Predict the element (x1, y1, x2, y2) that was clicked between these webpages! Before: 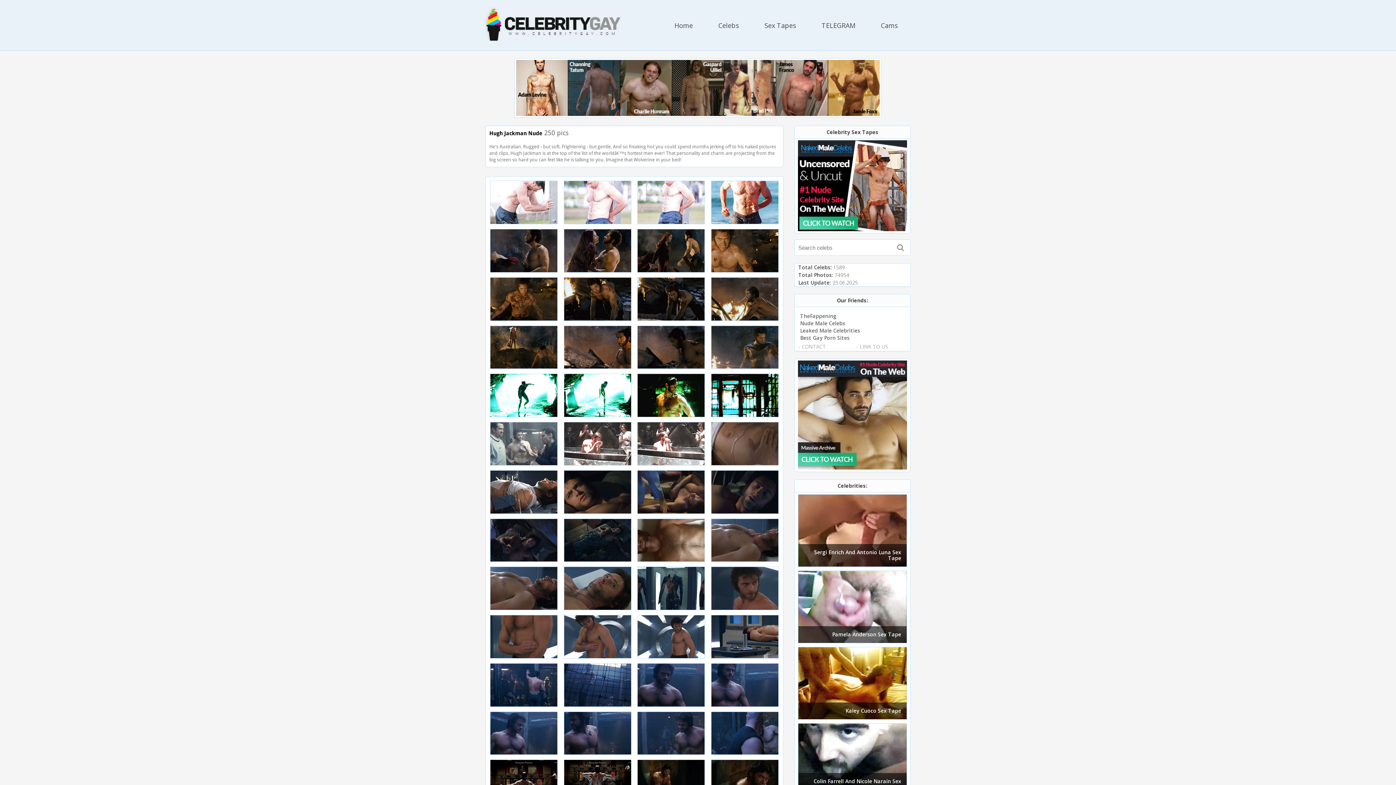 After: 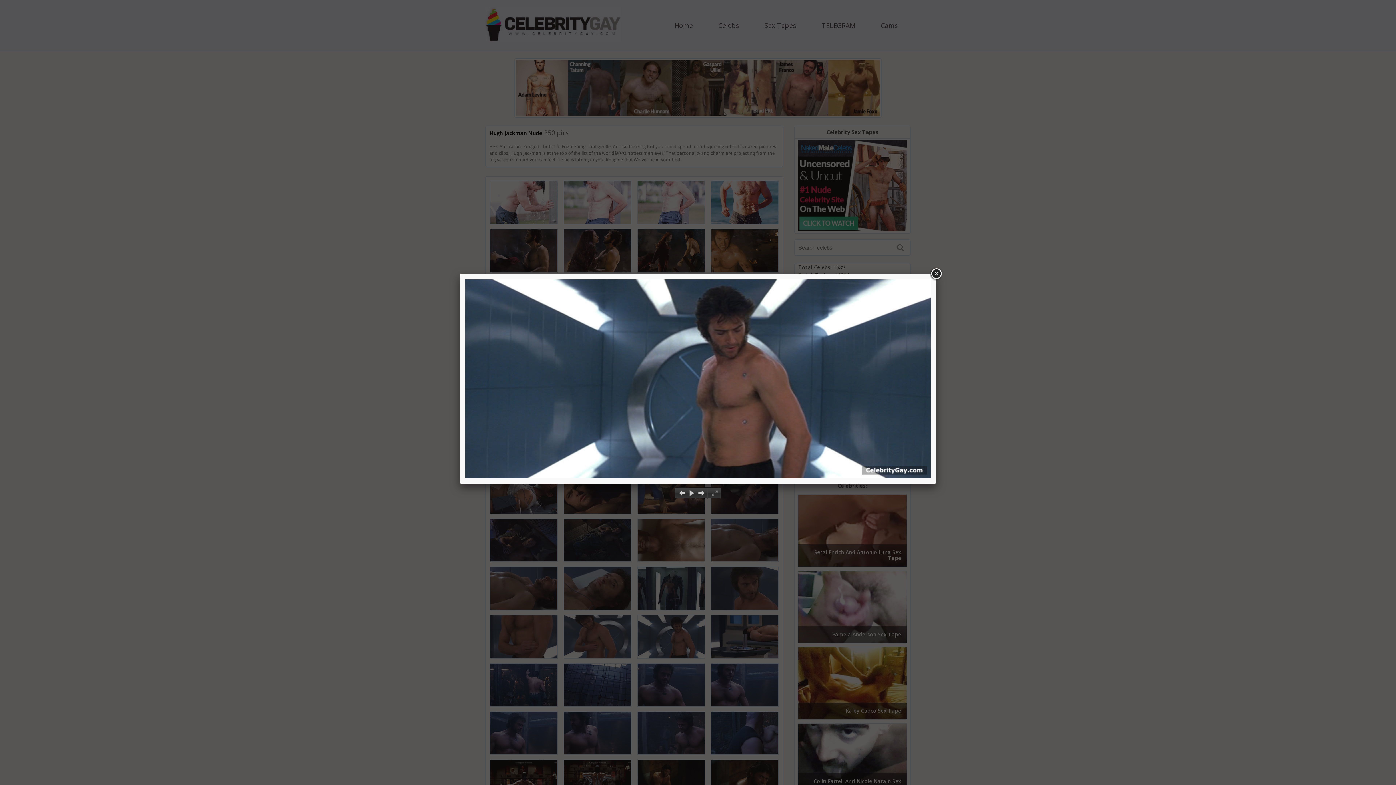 Action: bbox: (637, 652, 704, 660)